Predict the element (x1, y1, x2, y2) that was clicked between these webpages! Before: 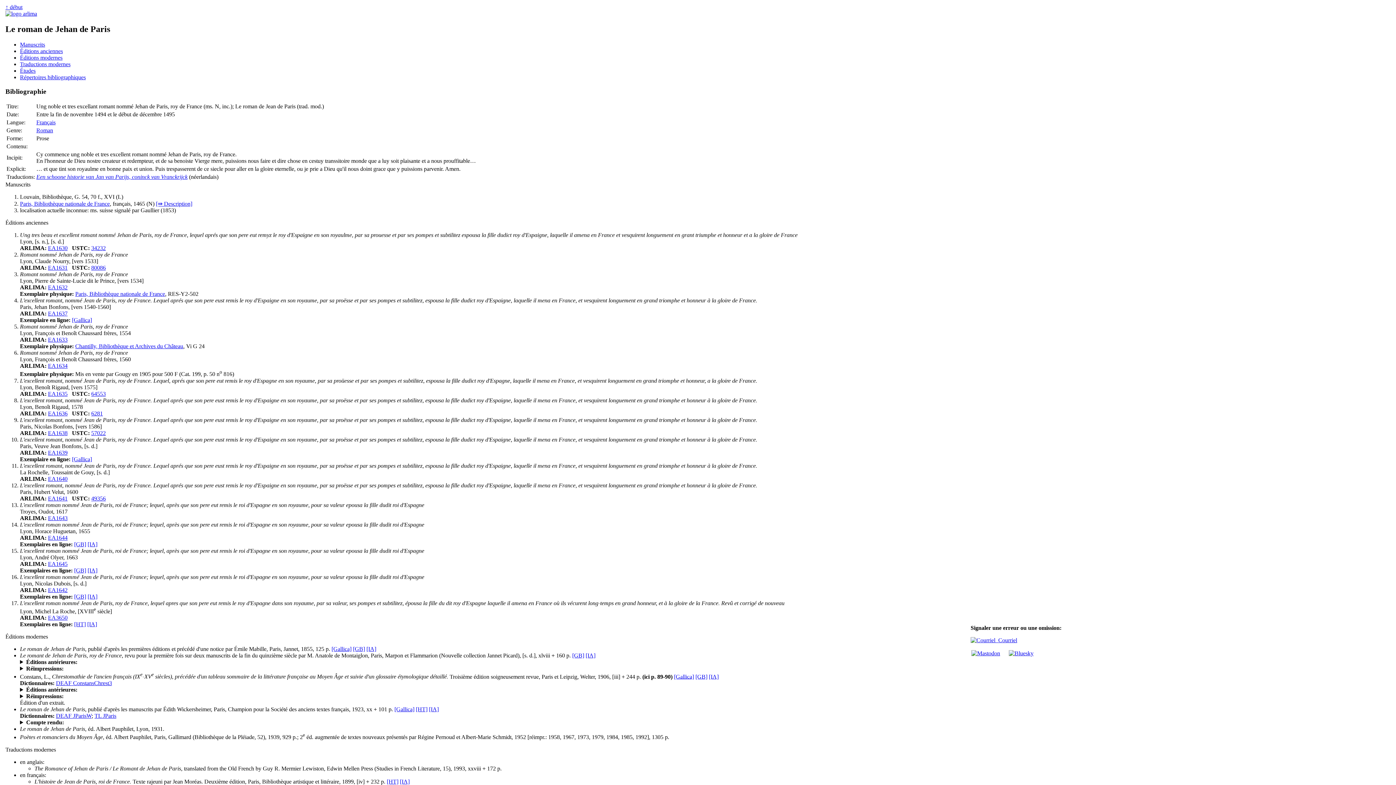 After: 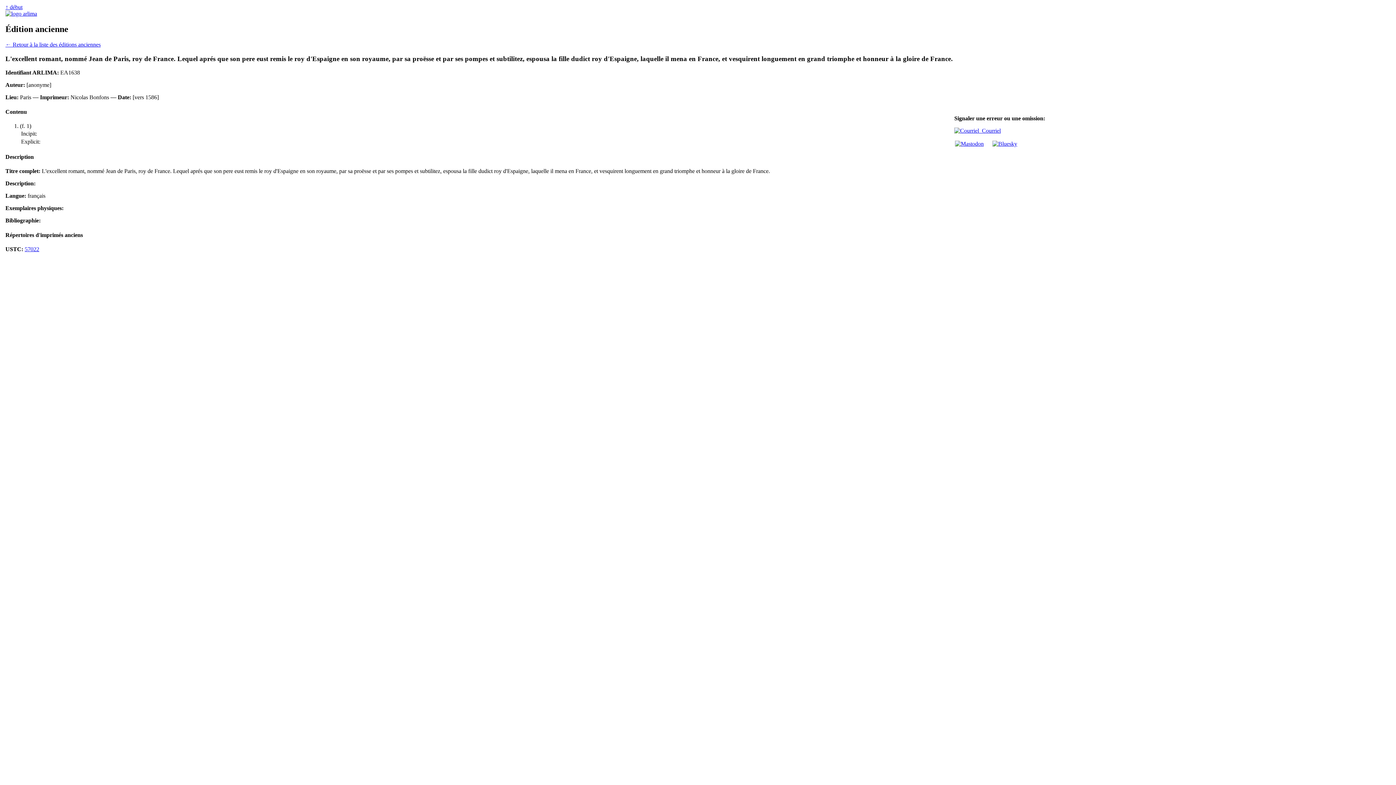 Action: label: EA1638 bbox: (48, 430, 67, 436)